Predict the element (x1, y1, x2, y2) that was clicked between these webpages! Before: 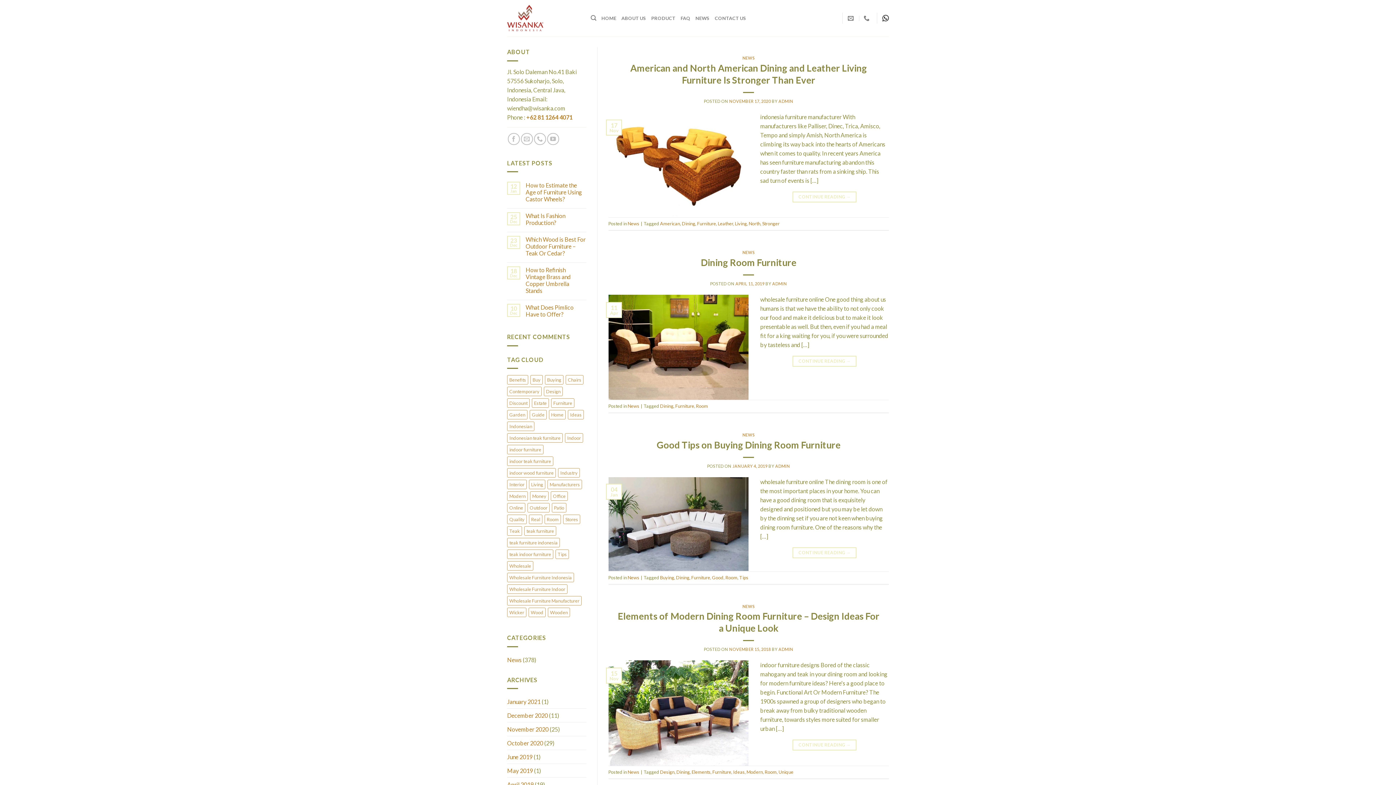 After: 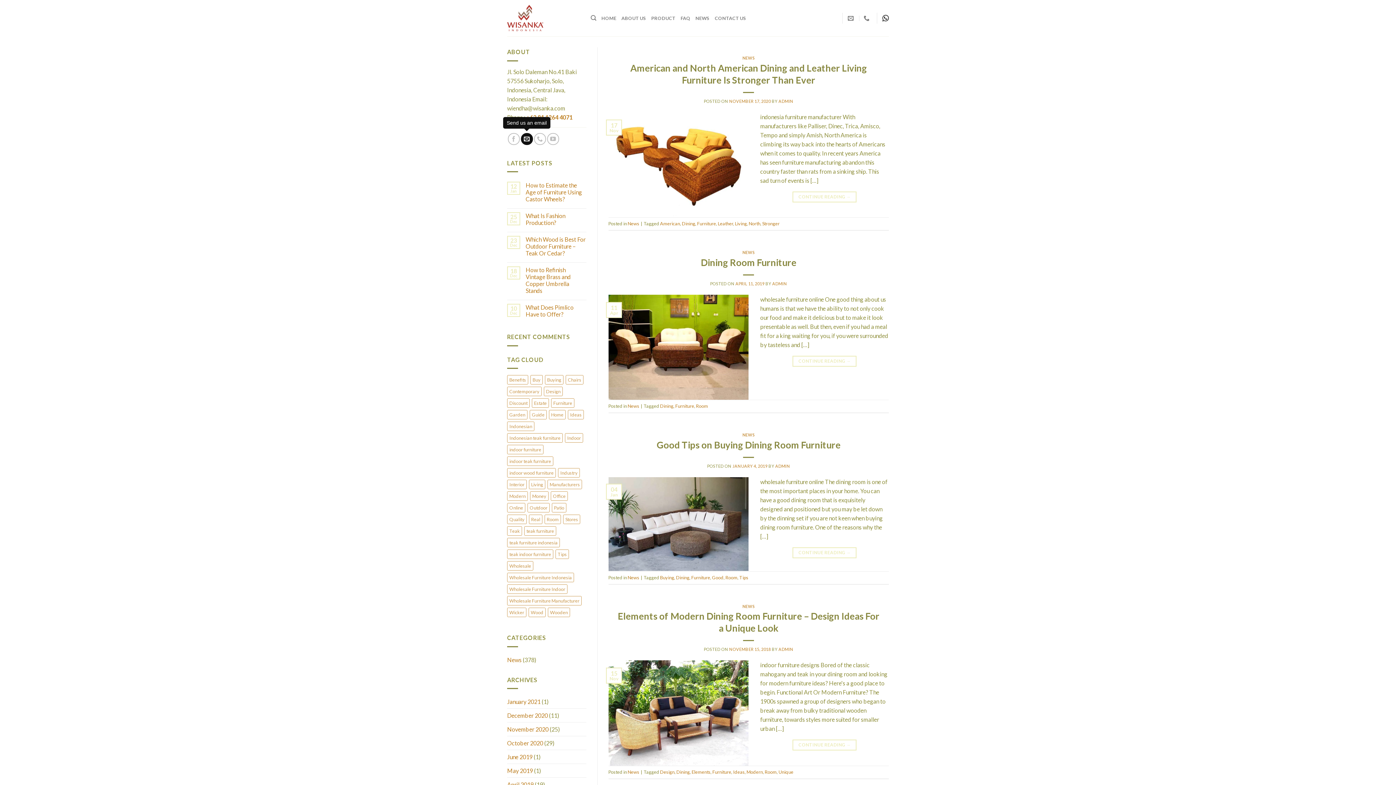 Action: bbox: (520, 132, 532, 144) label: Send us an email